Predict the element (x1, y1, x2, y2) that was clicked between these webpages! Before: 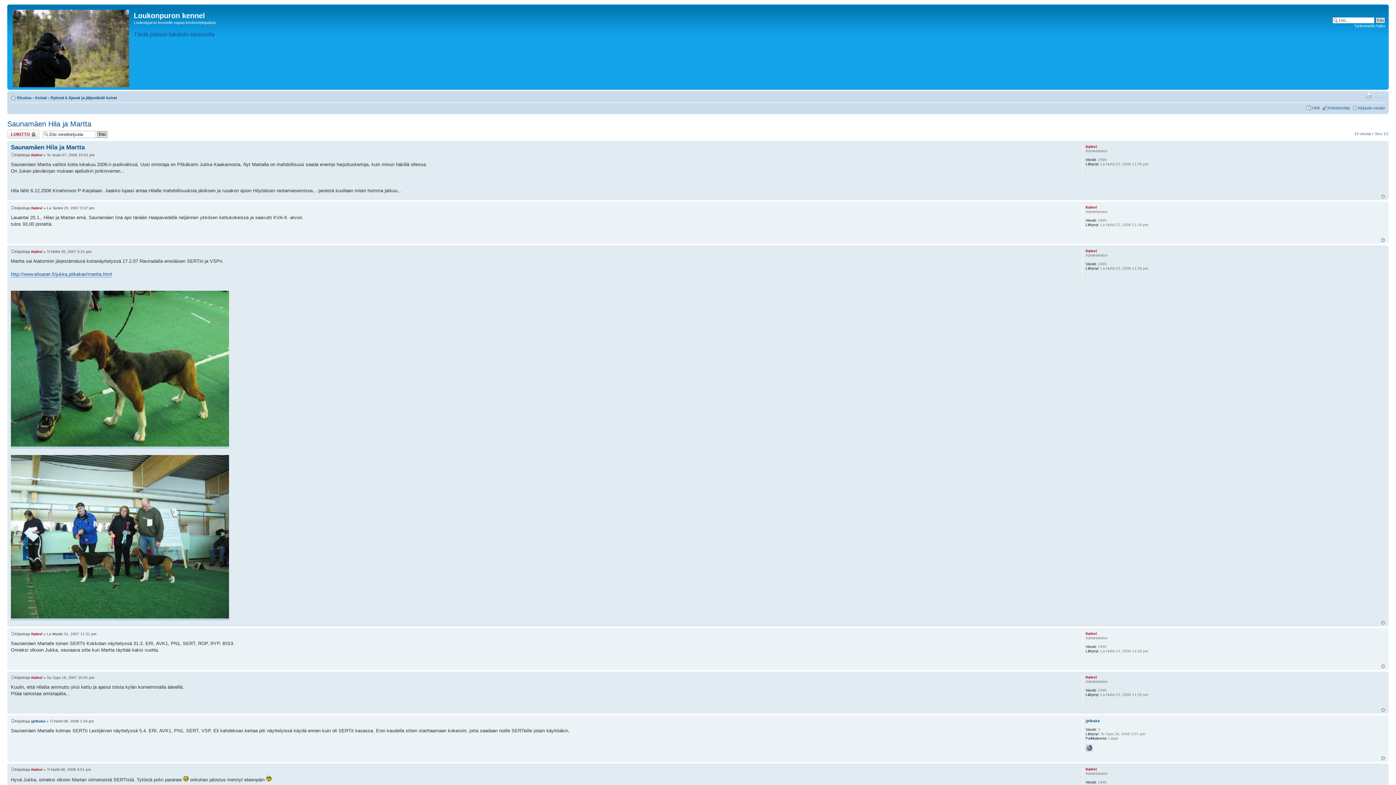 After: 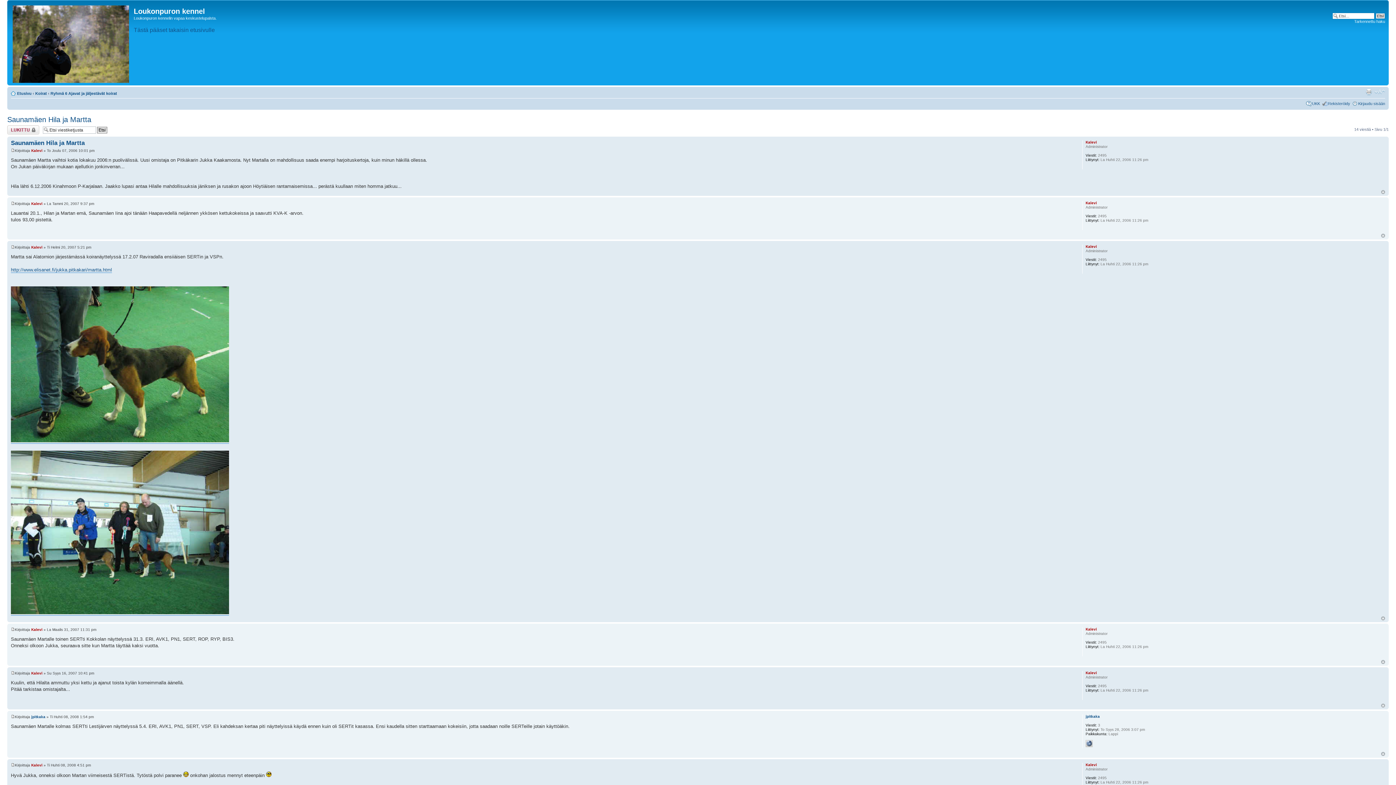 Action: bbox: (1381, 238, 1385, 242) label: Ylös